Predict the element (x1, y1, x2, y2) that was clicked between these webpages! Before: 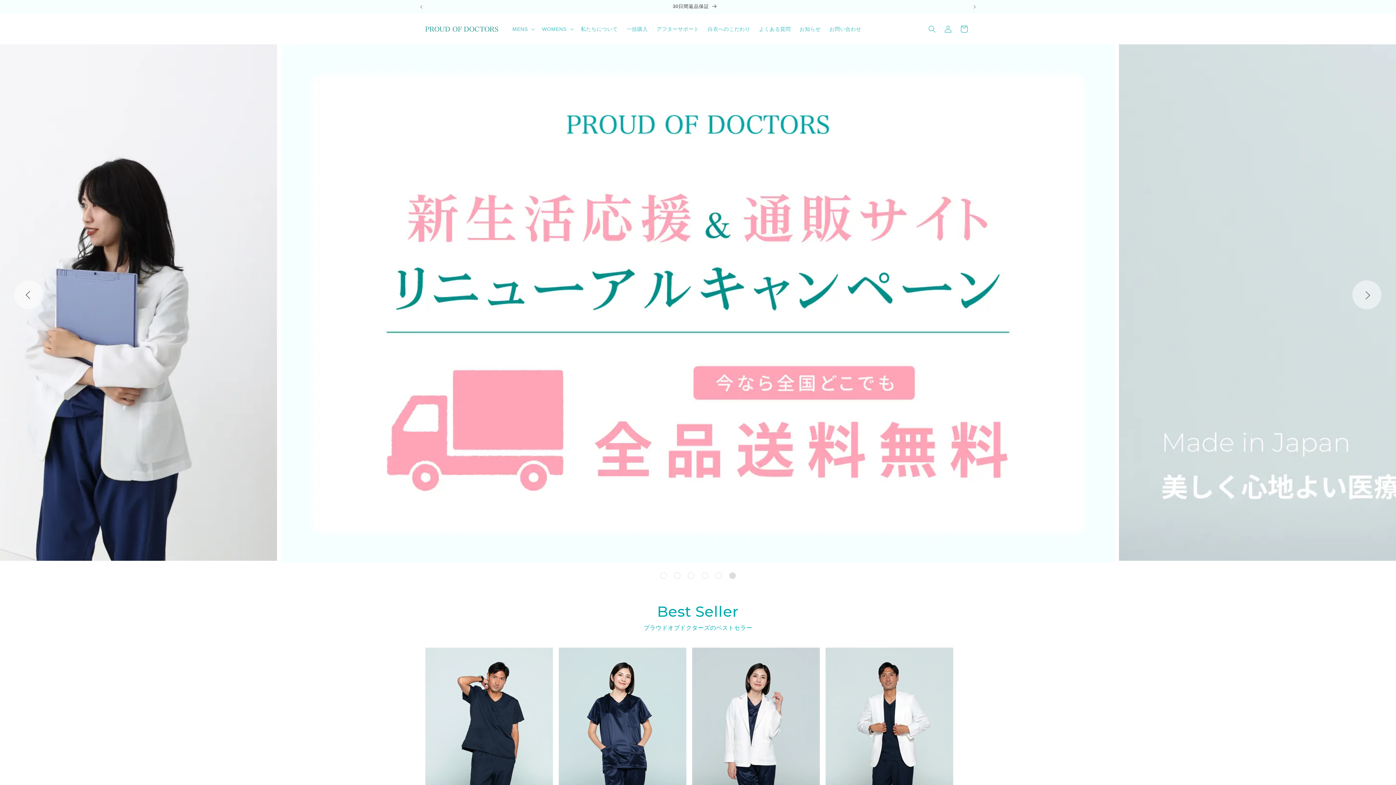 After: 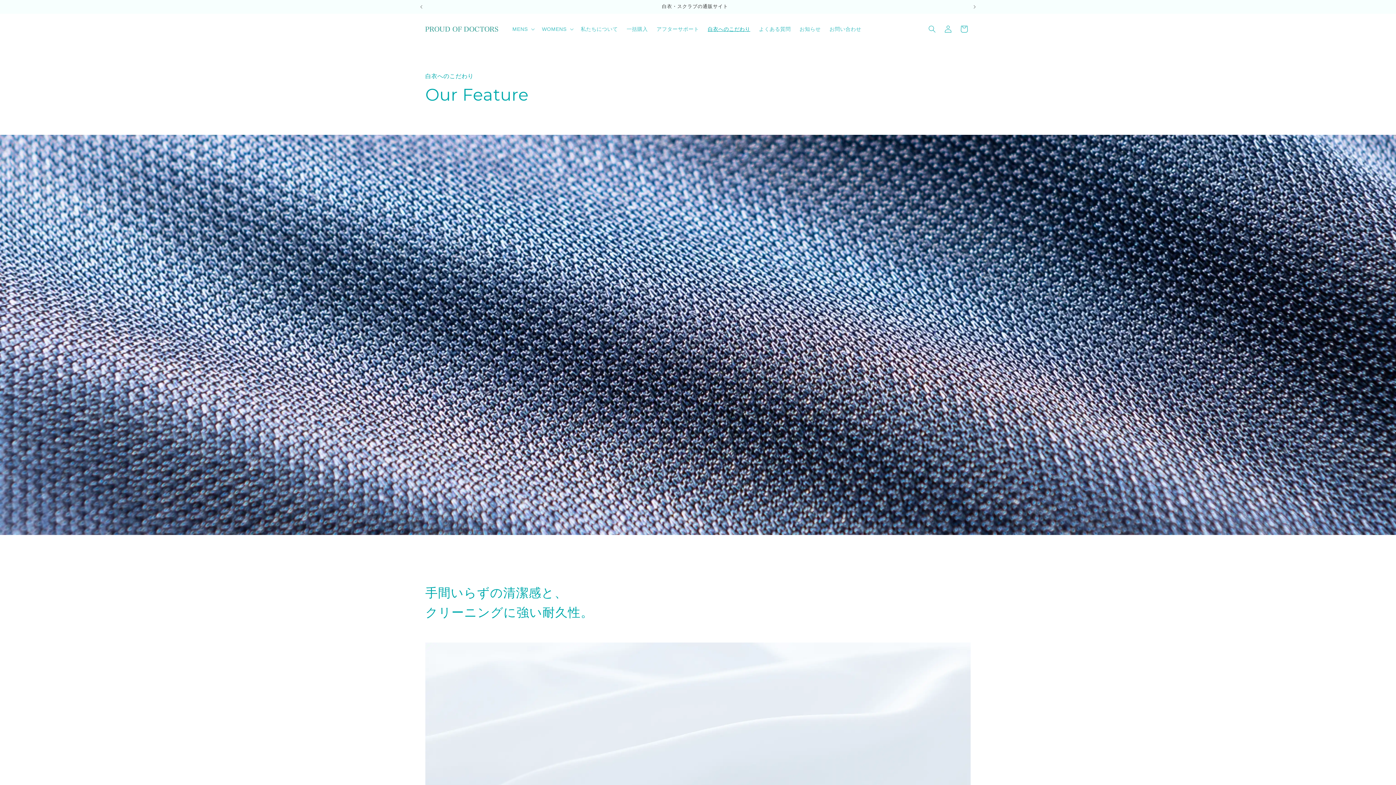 Action: label: 白衣へのこだわり bbox: (703, 21, 754, 36)